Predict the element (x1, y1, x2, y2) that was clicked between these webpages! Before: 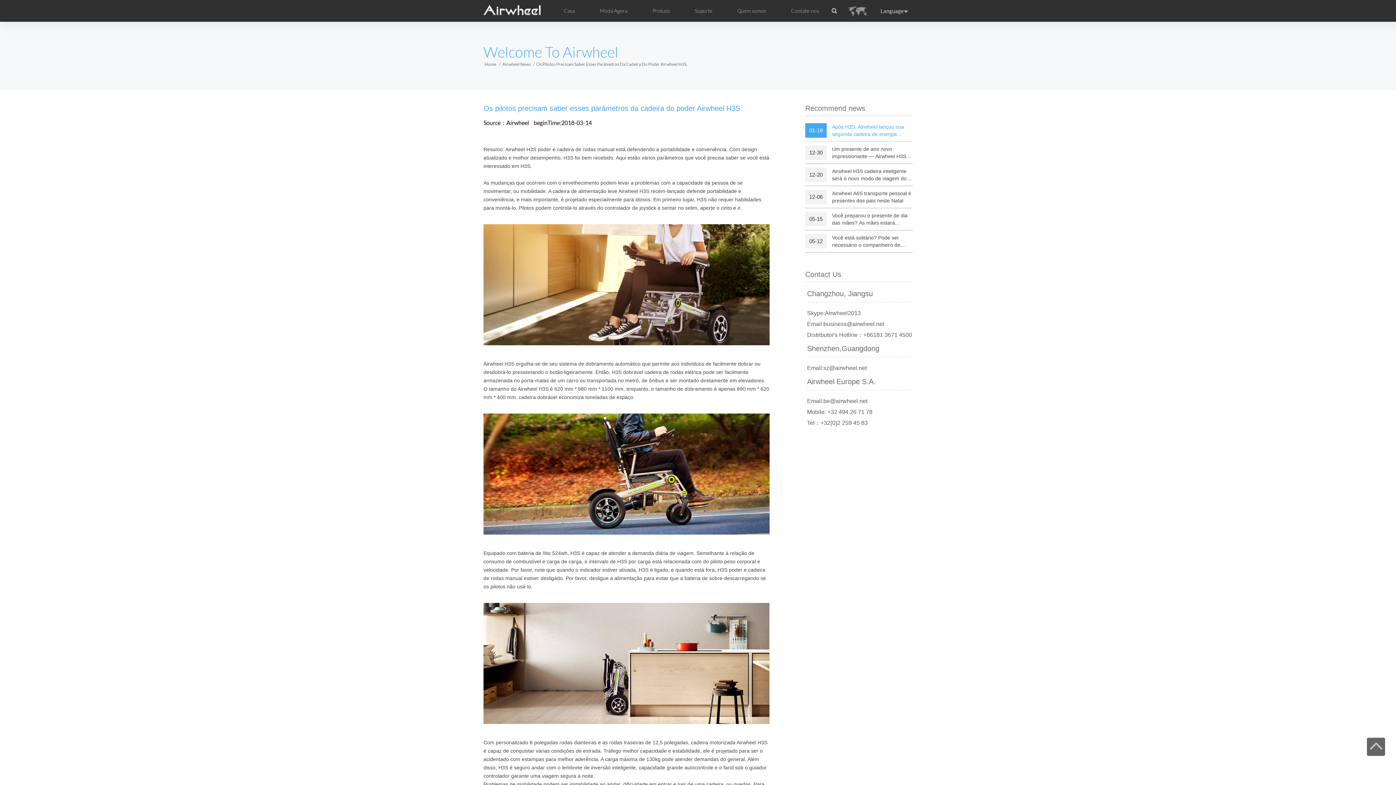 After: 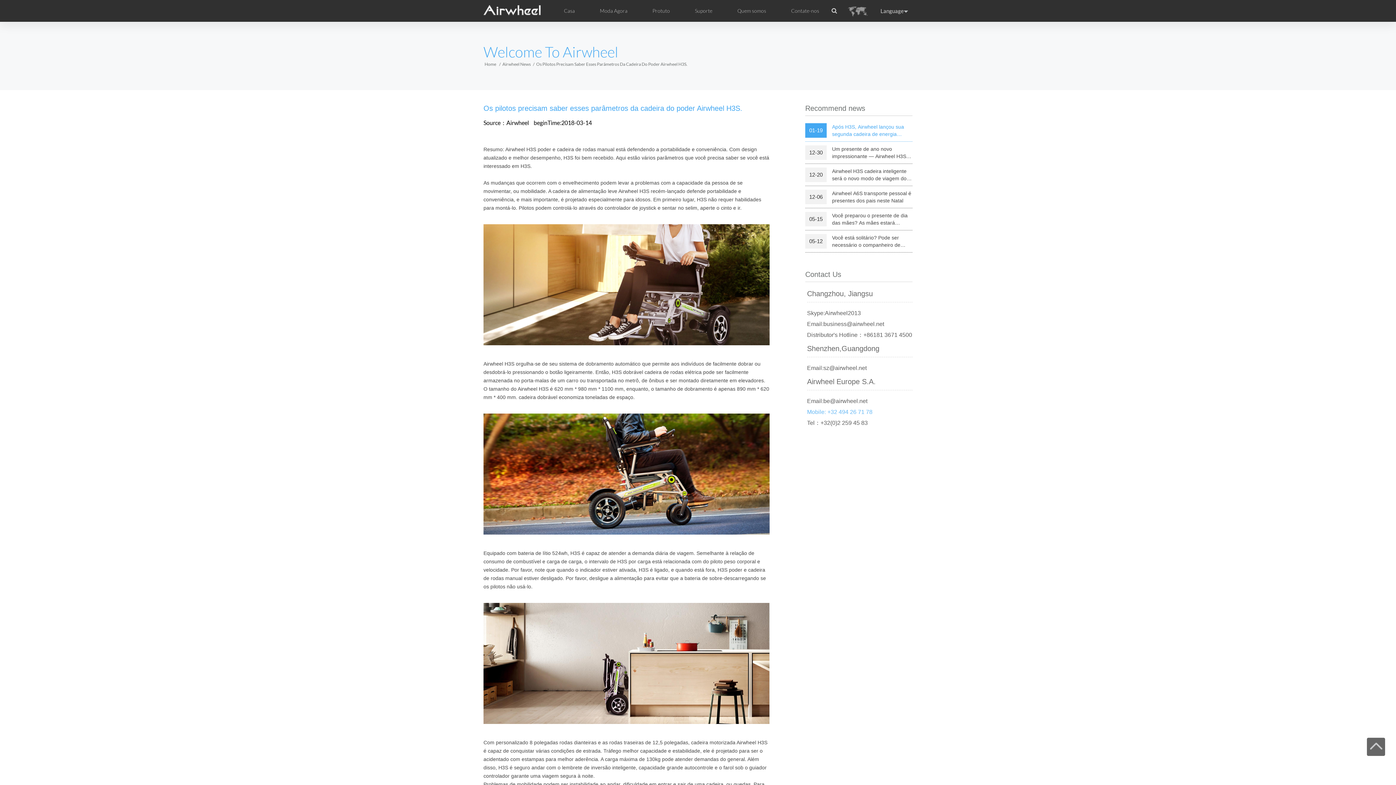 Action: label: Mobile: +32 494 26 71 78 bbox: (807, 406, 912, 417)